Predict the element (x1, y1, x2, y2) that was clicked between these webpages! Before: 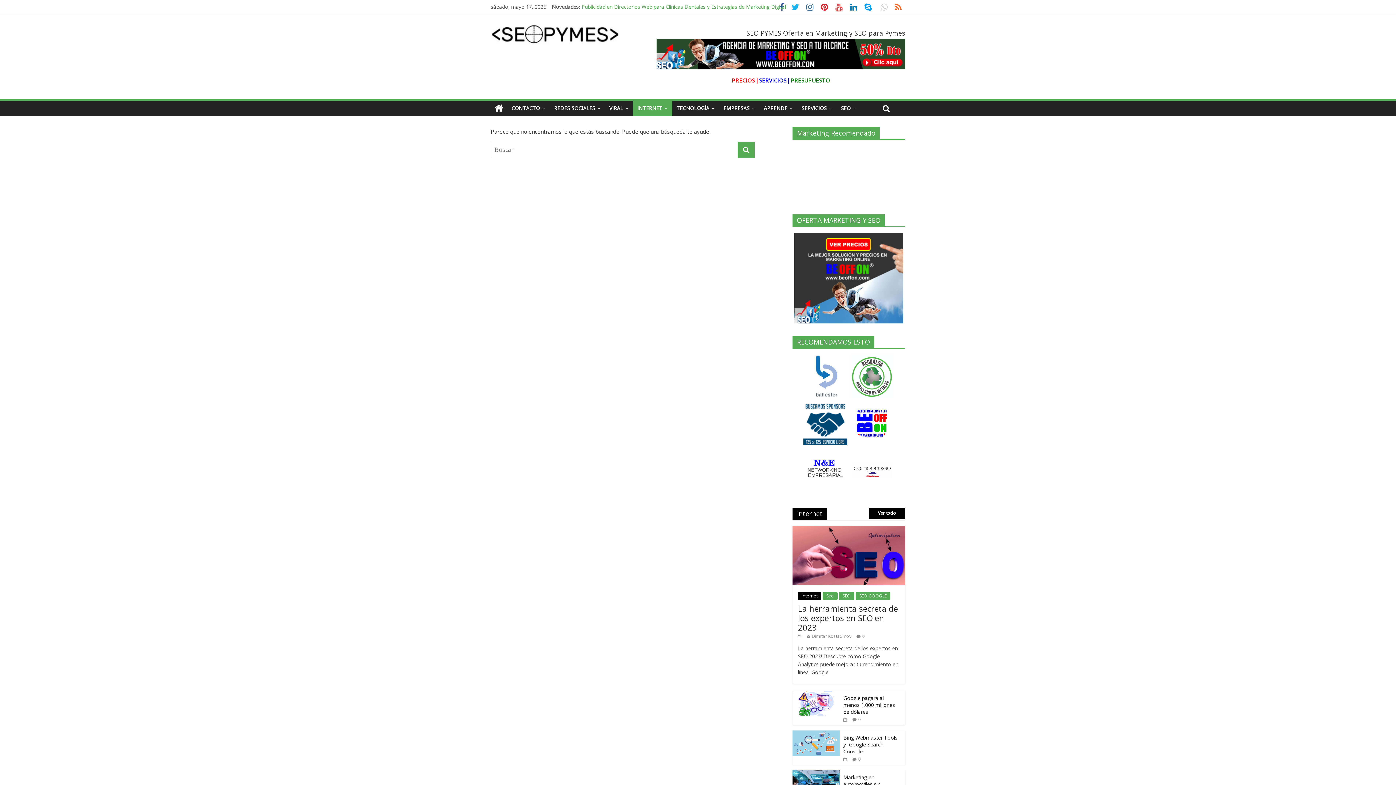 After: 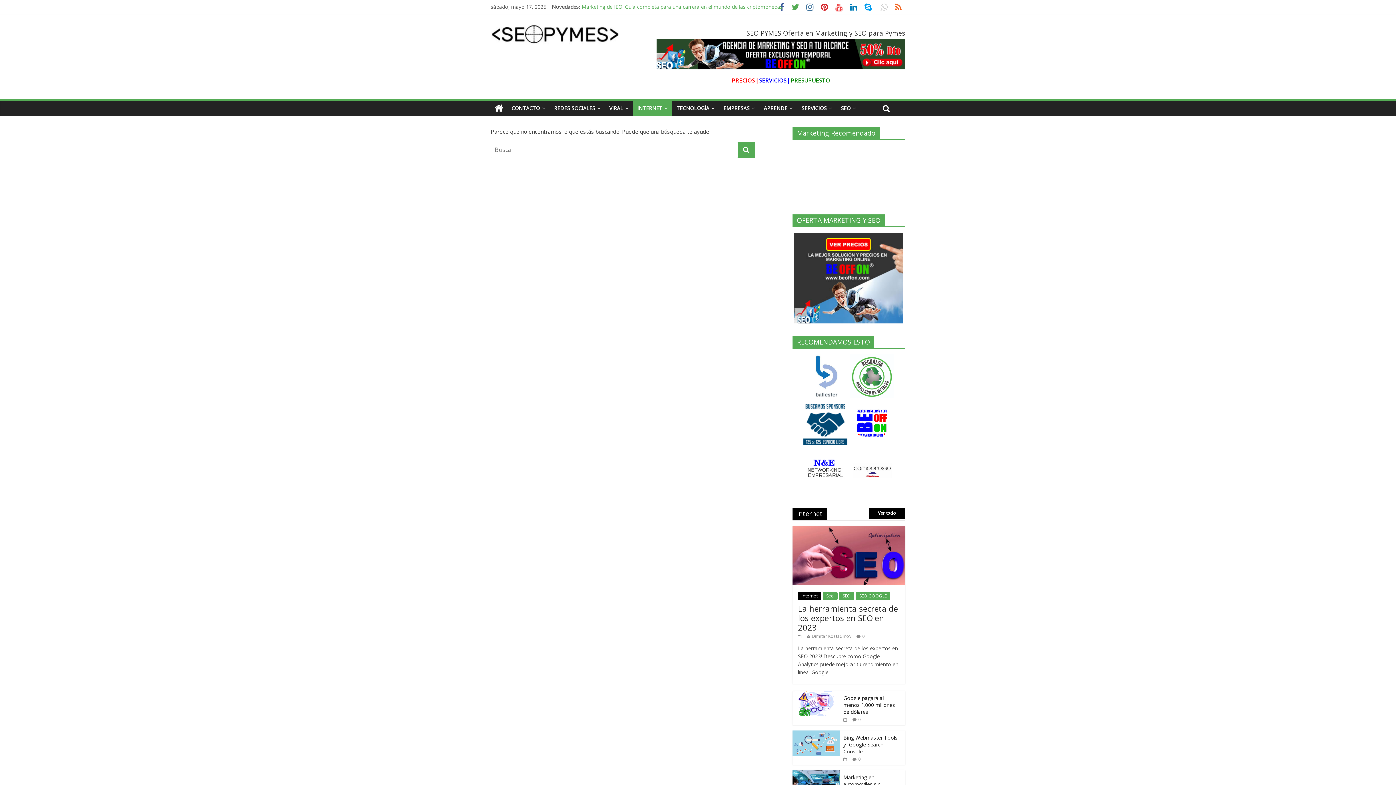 Action: bbox: (788, 4, 802, 11)